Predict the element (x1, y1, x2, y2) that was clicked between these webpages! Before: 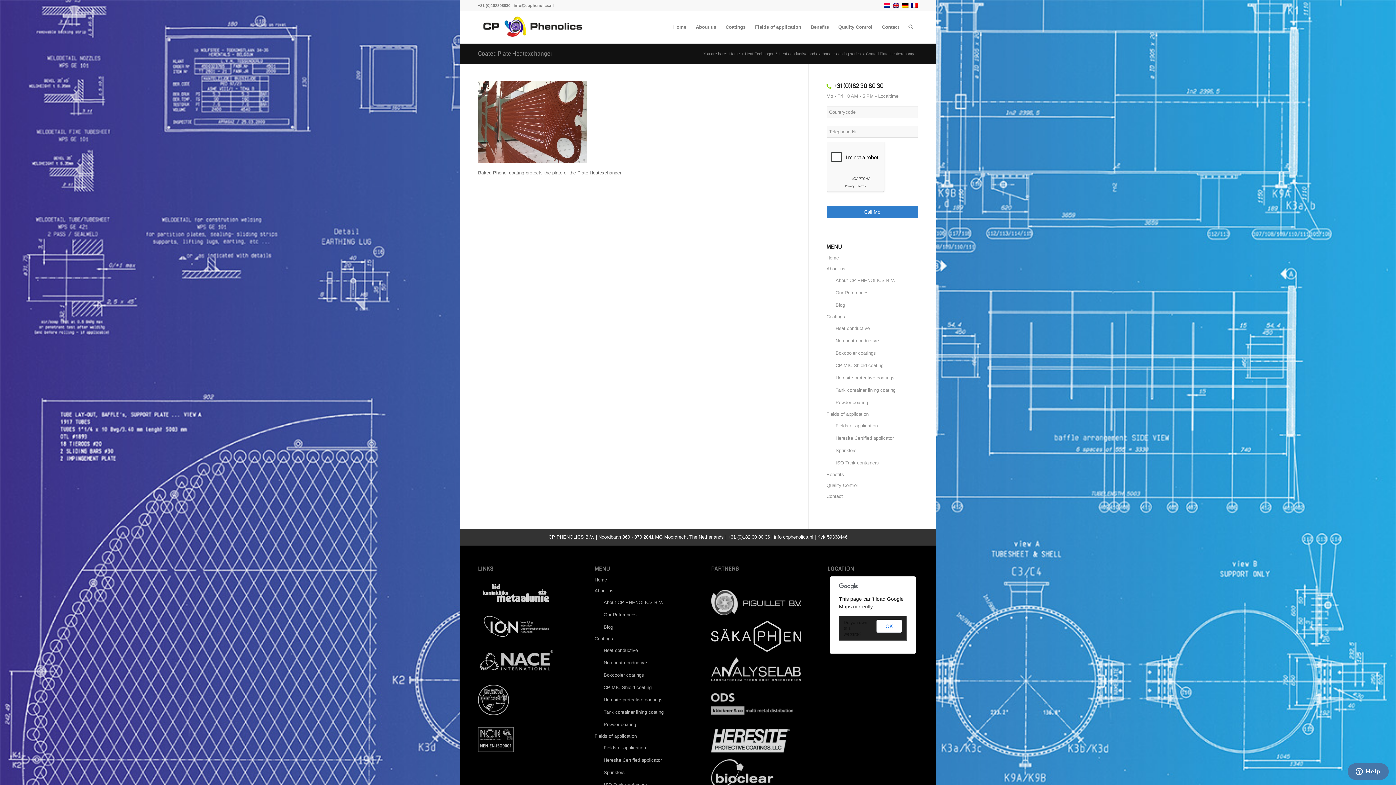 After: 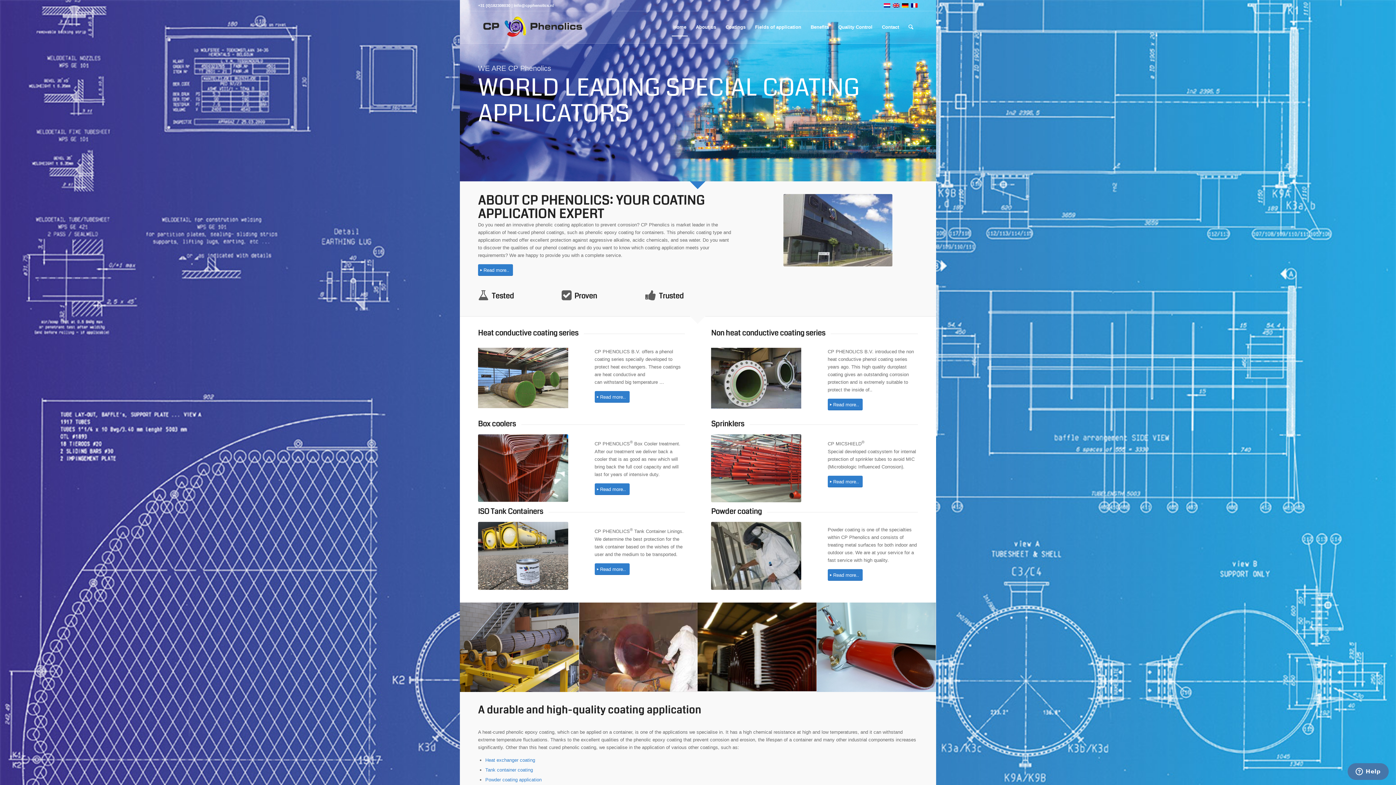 Action: bbox: (826, 252, 918, 263) label: Home